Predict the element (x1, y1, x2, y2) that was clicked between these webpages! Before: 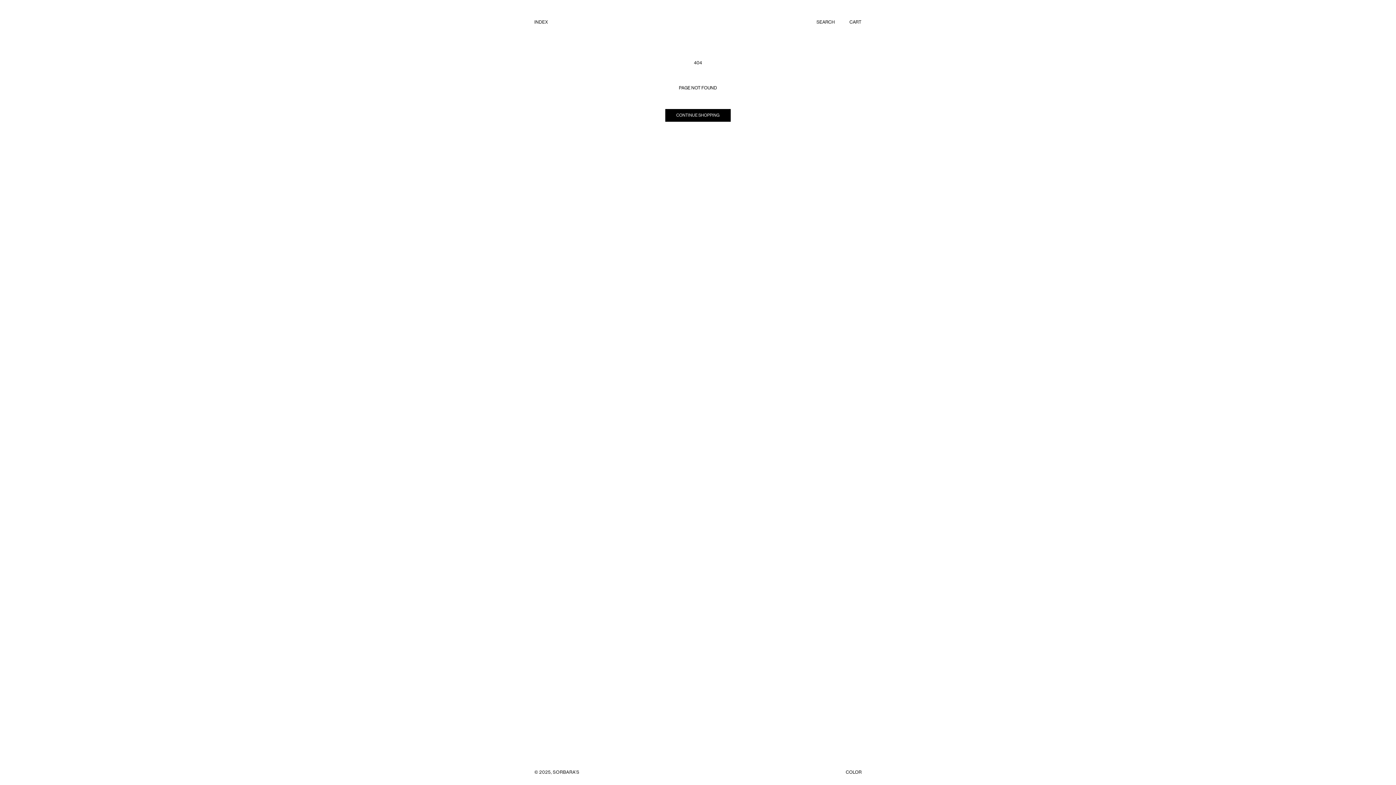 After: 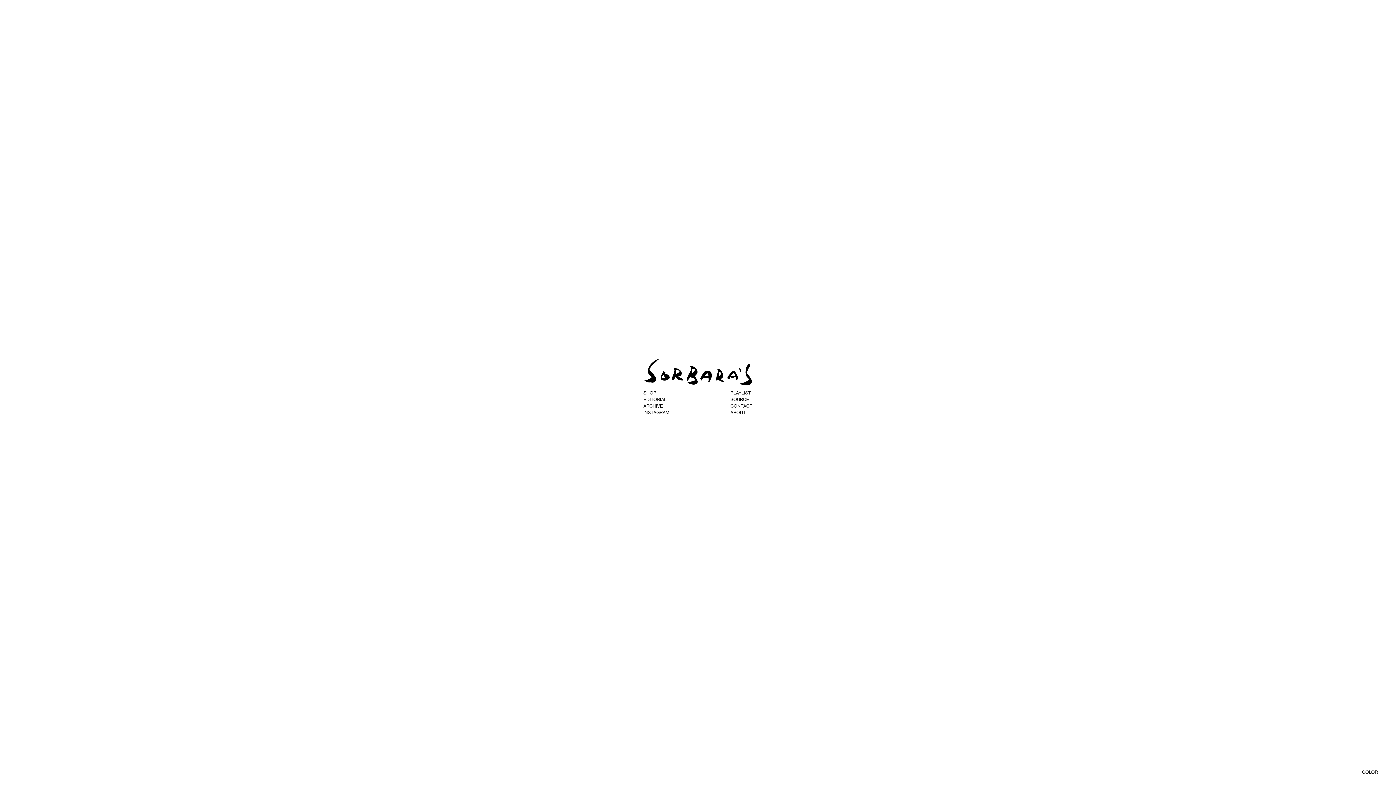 Action: label: INDEX bbox: (534, 18, 548, 26)